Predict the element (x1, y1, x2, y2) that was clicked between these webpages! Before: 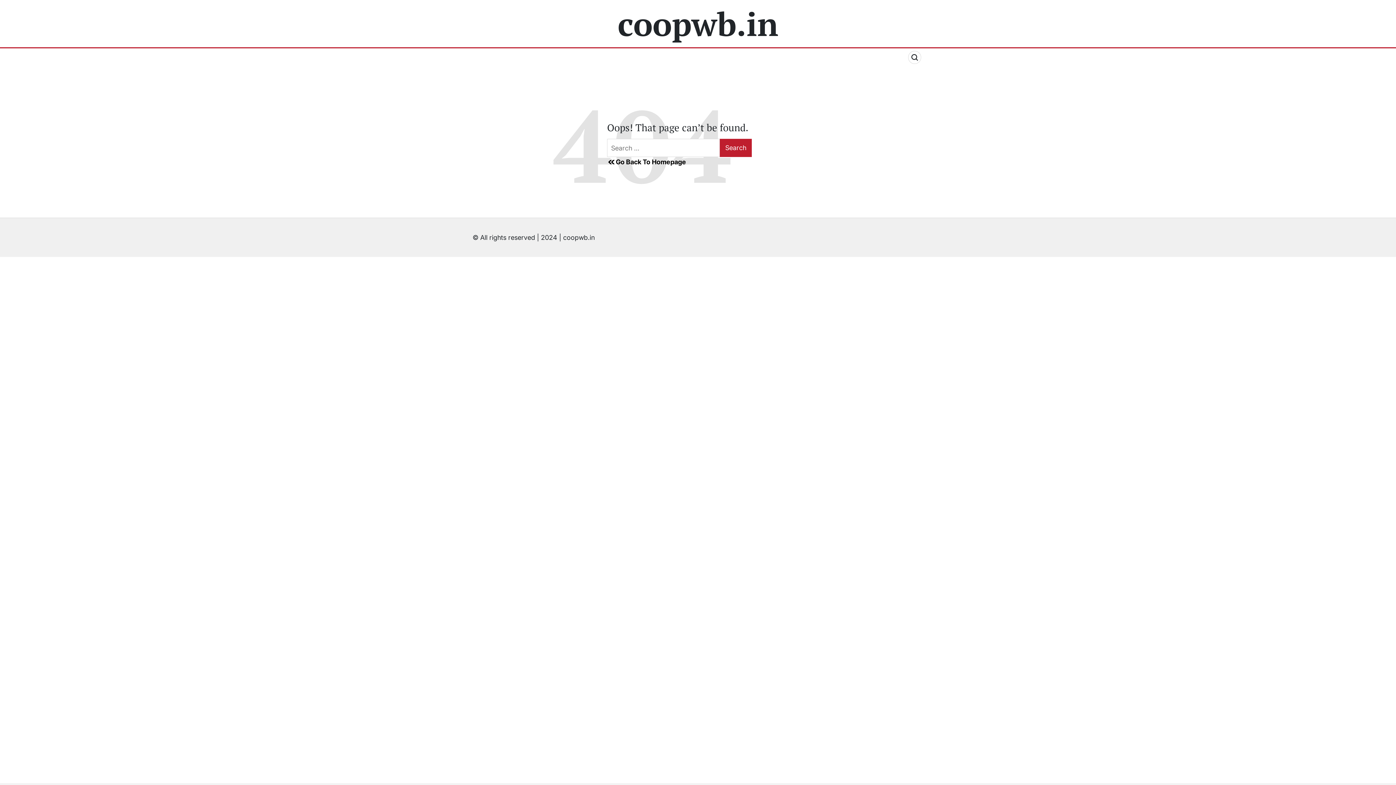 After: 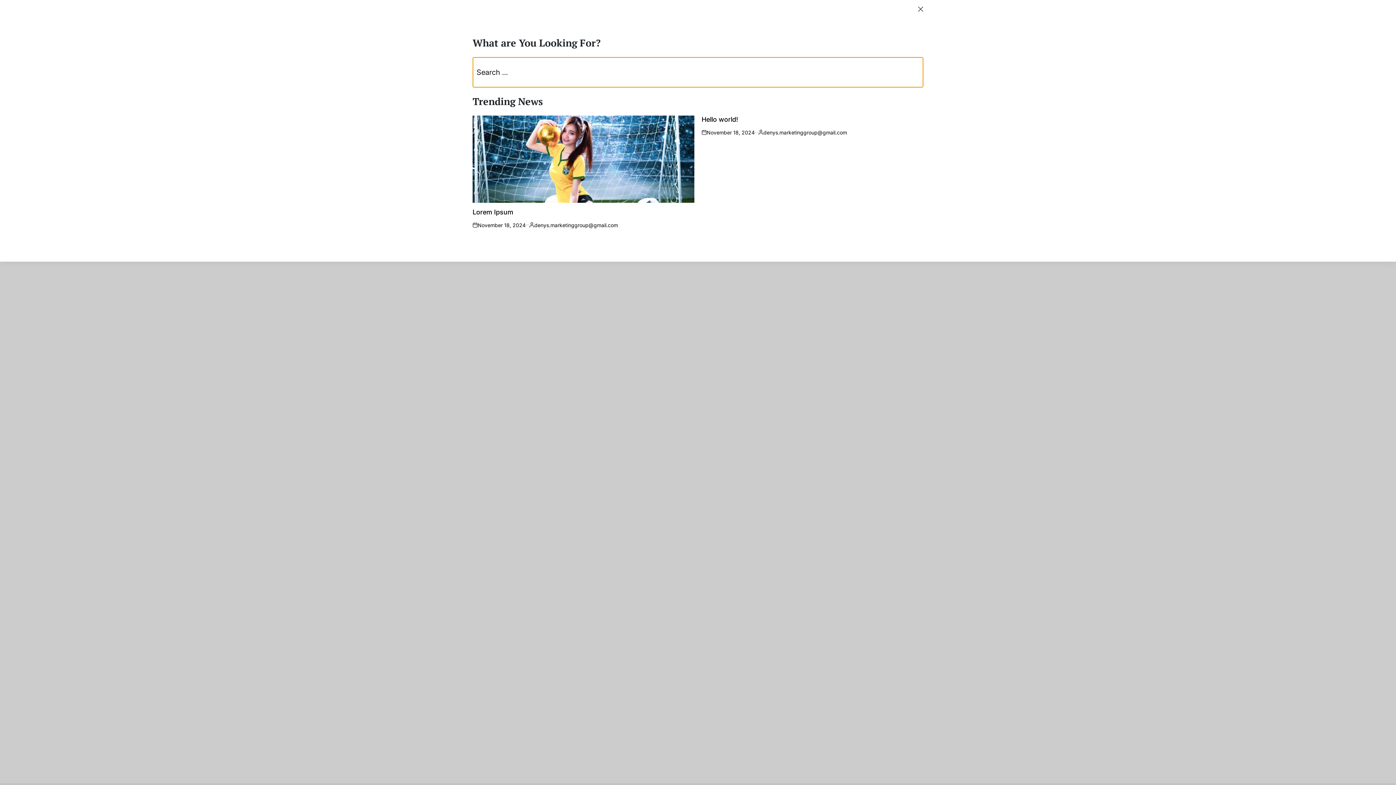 Action: bbox: (906, 48, 923, 66)